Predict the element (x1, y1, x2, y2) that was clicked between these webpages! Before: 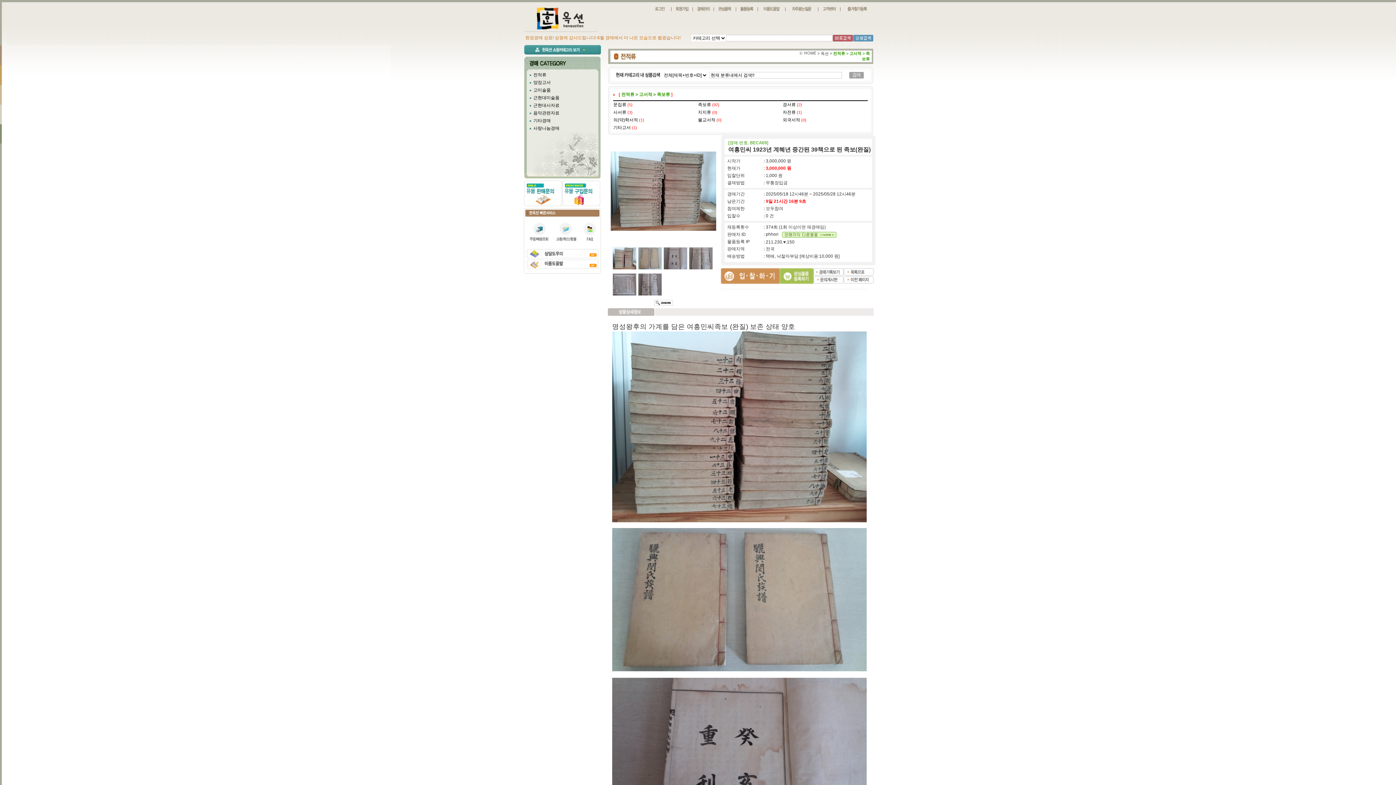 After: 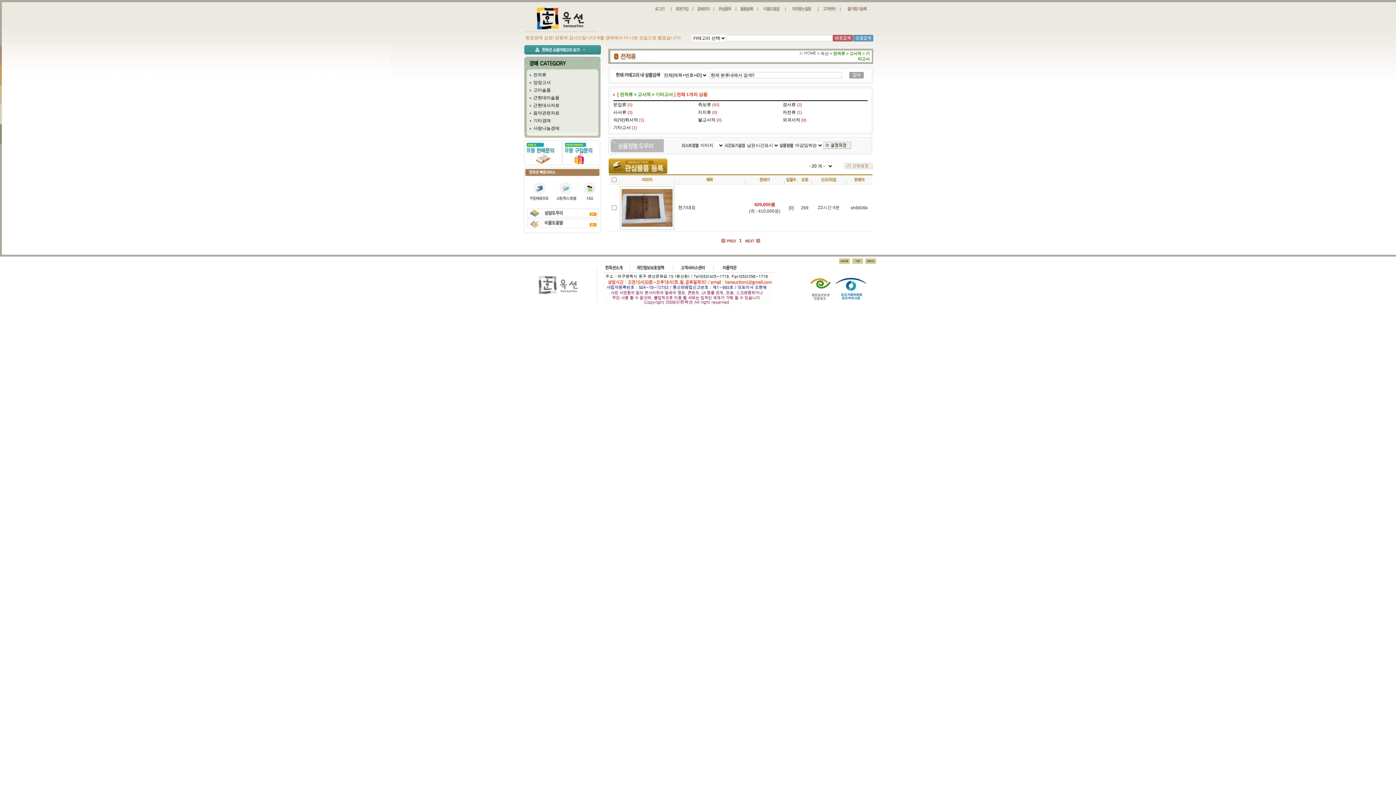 Action: bbox: (613, 125, 630, 130) label: 기타고서